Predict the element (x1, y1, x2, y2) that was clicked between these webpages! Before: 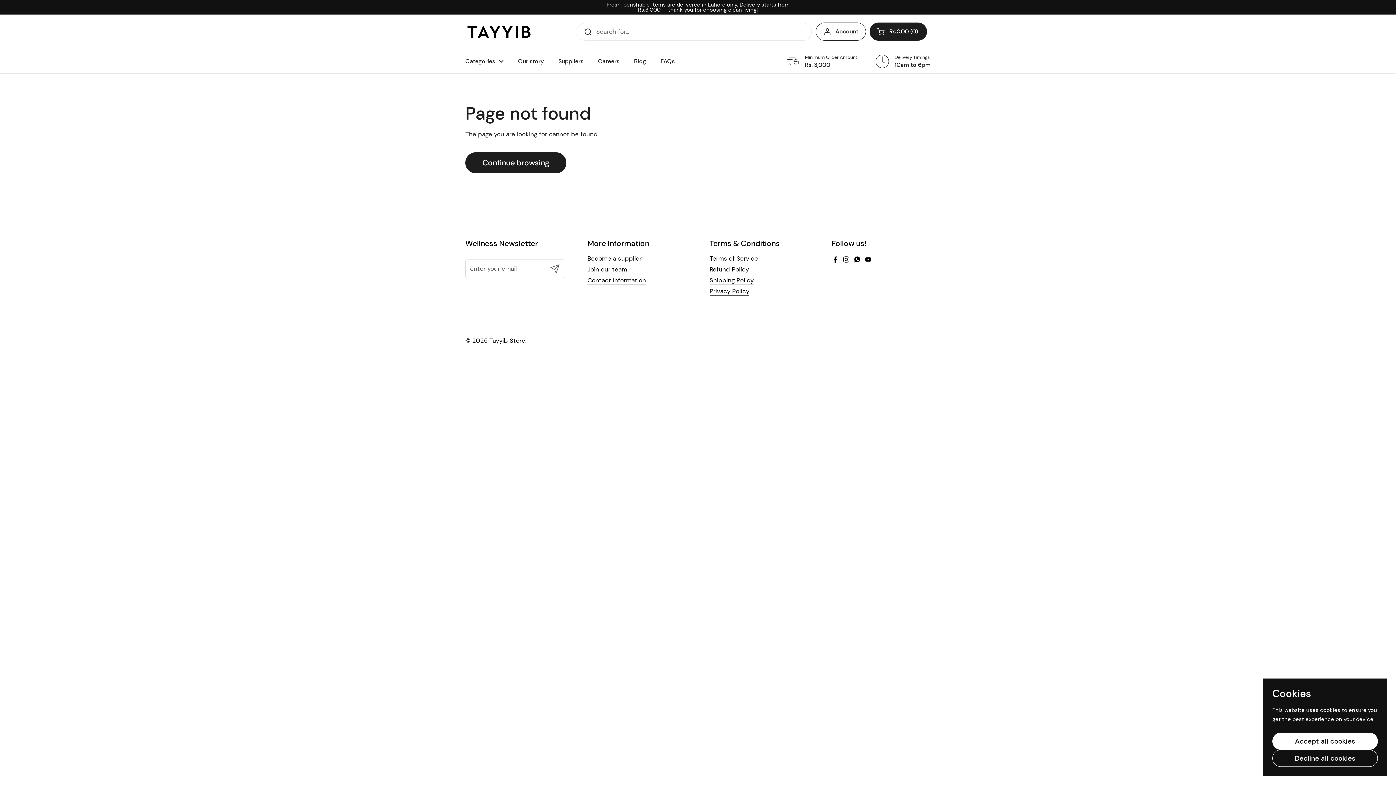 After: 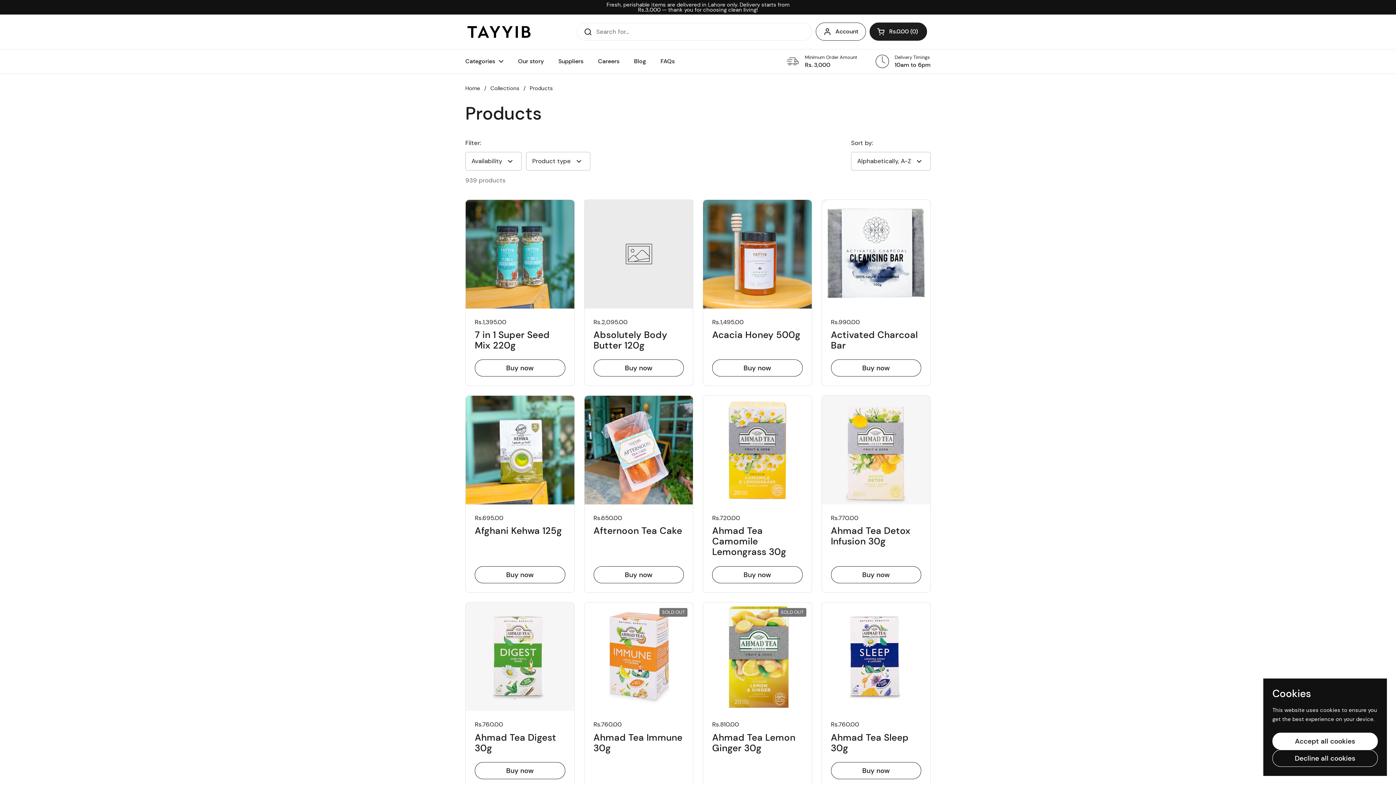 Action: bbox: (465, 152, 566, 173) label: Continue browsing